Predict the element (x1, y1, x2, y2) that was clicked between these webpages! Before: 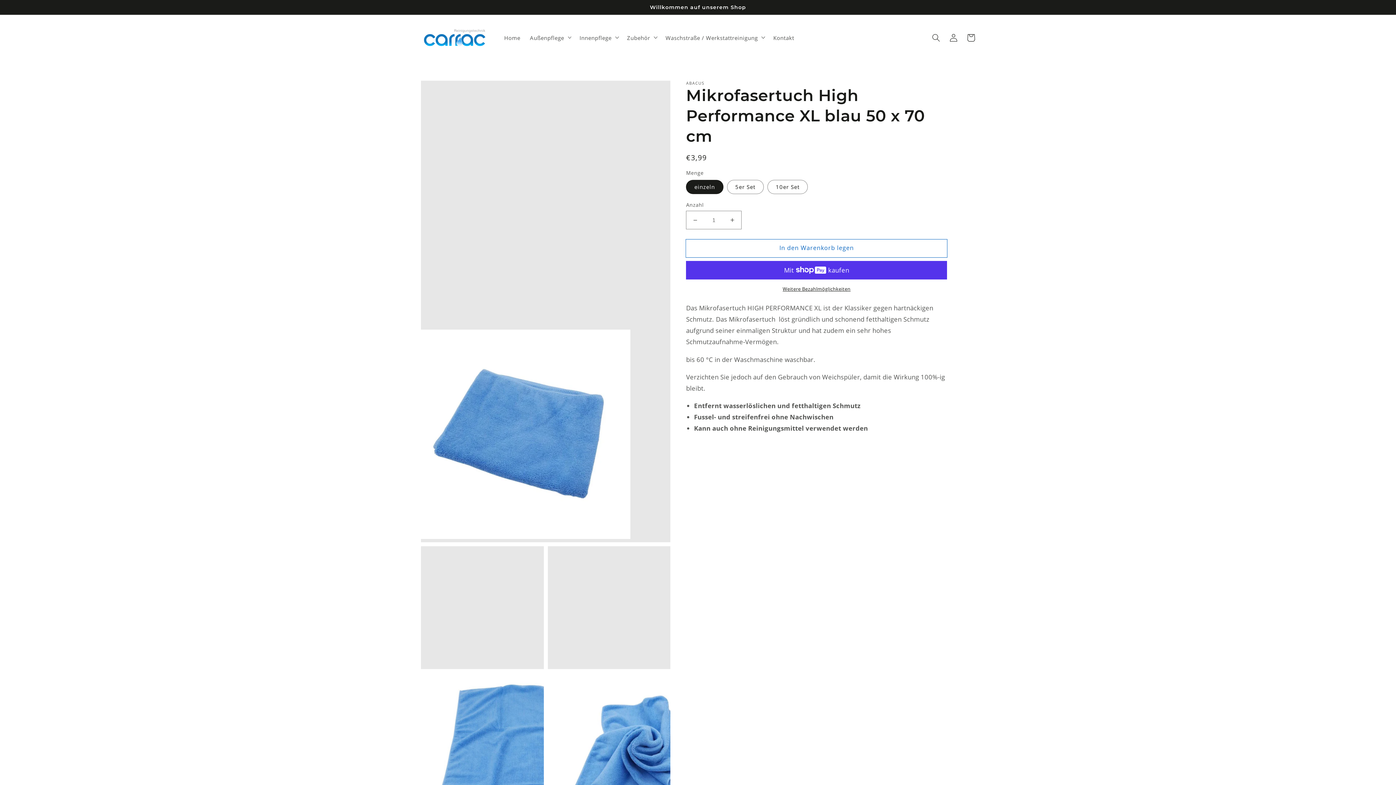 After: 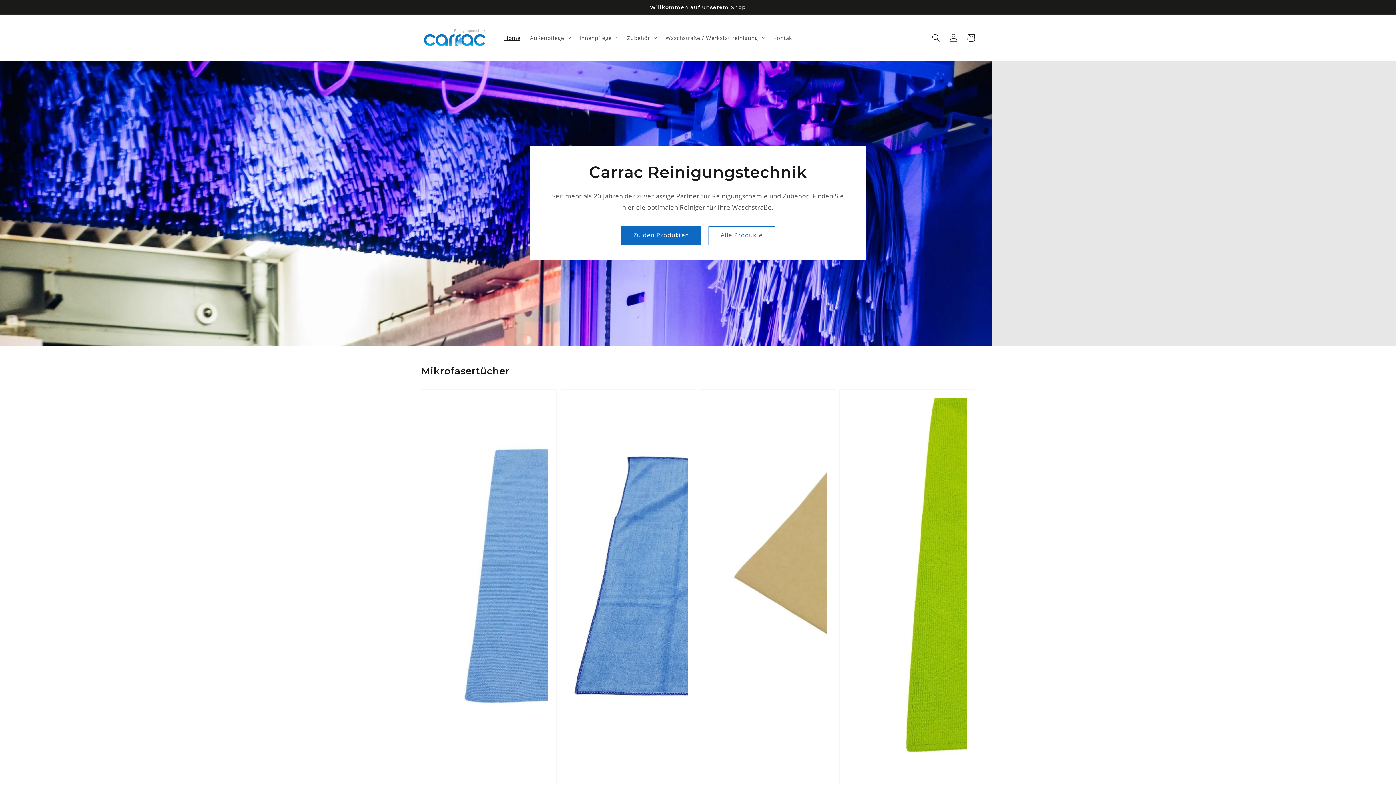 Action: bbox: (418, 22, 491, 53)